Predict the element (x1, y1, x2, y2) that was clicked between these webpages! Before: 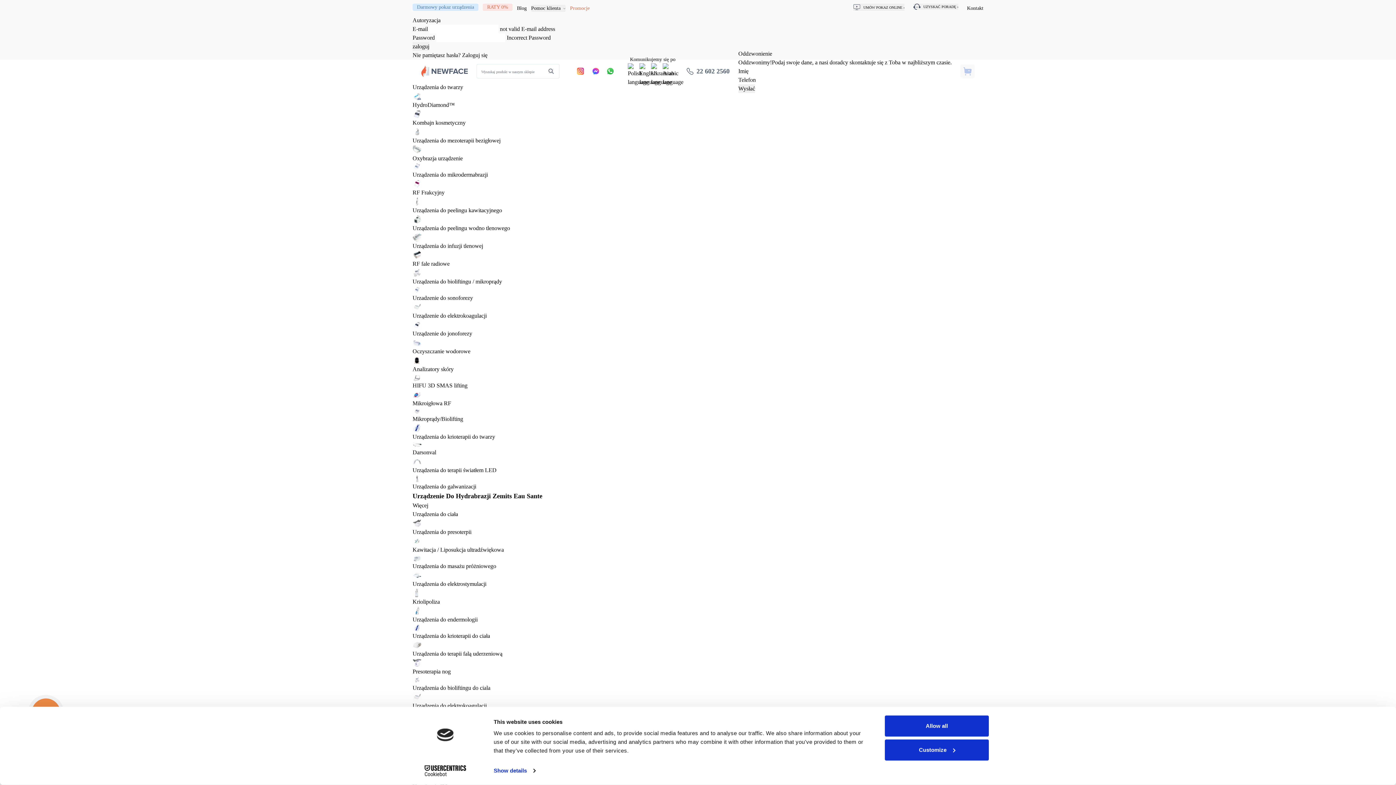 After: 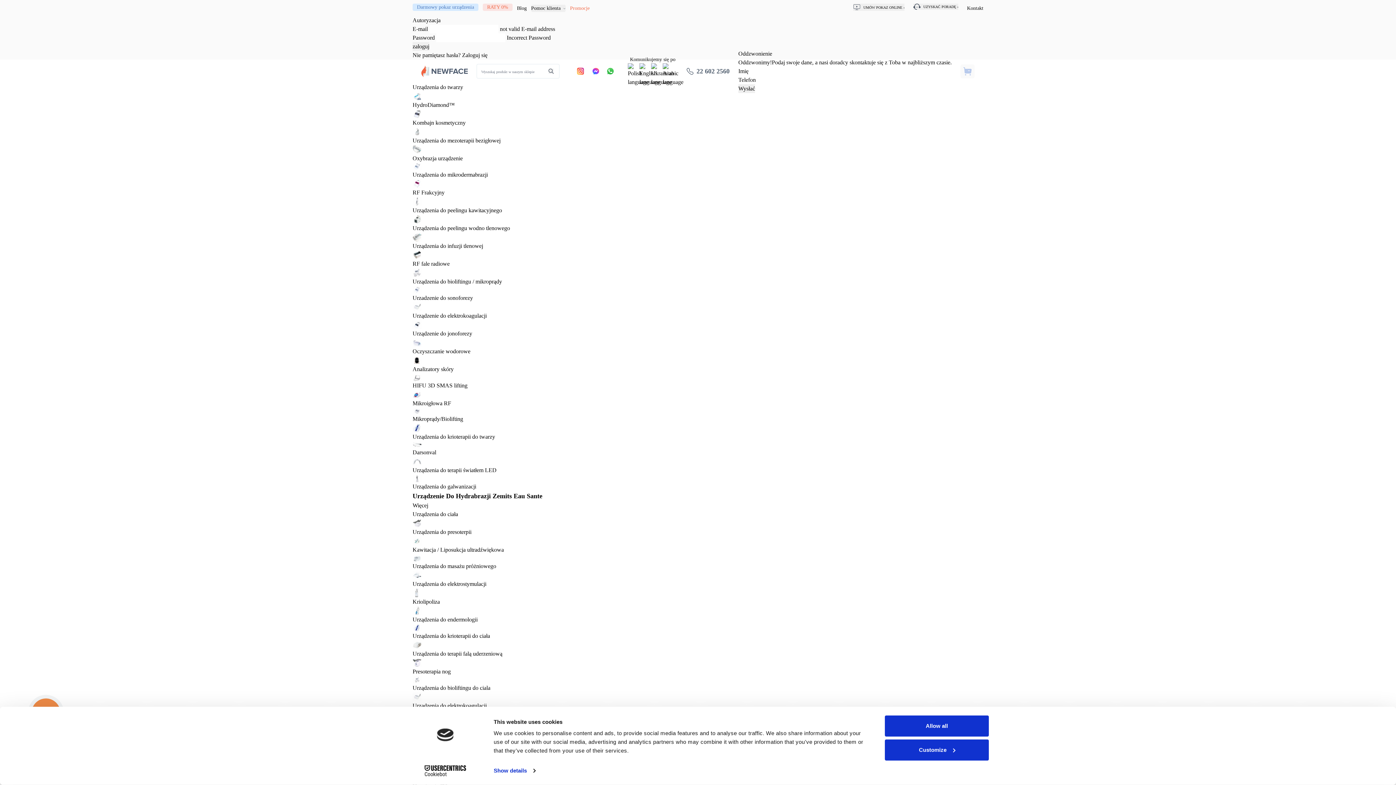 Action: bbox: (412, 581, 486, 587) label: Urządzenia do elektrostymulacji